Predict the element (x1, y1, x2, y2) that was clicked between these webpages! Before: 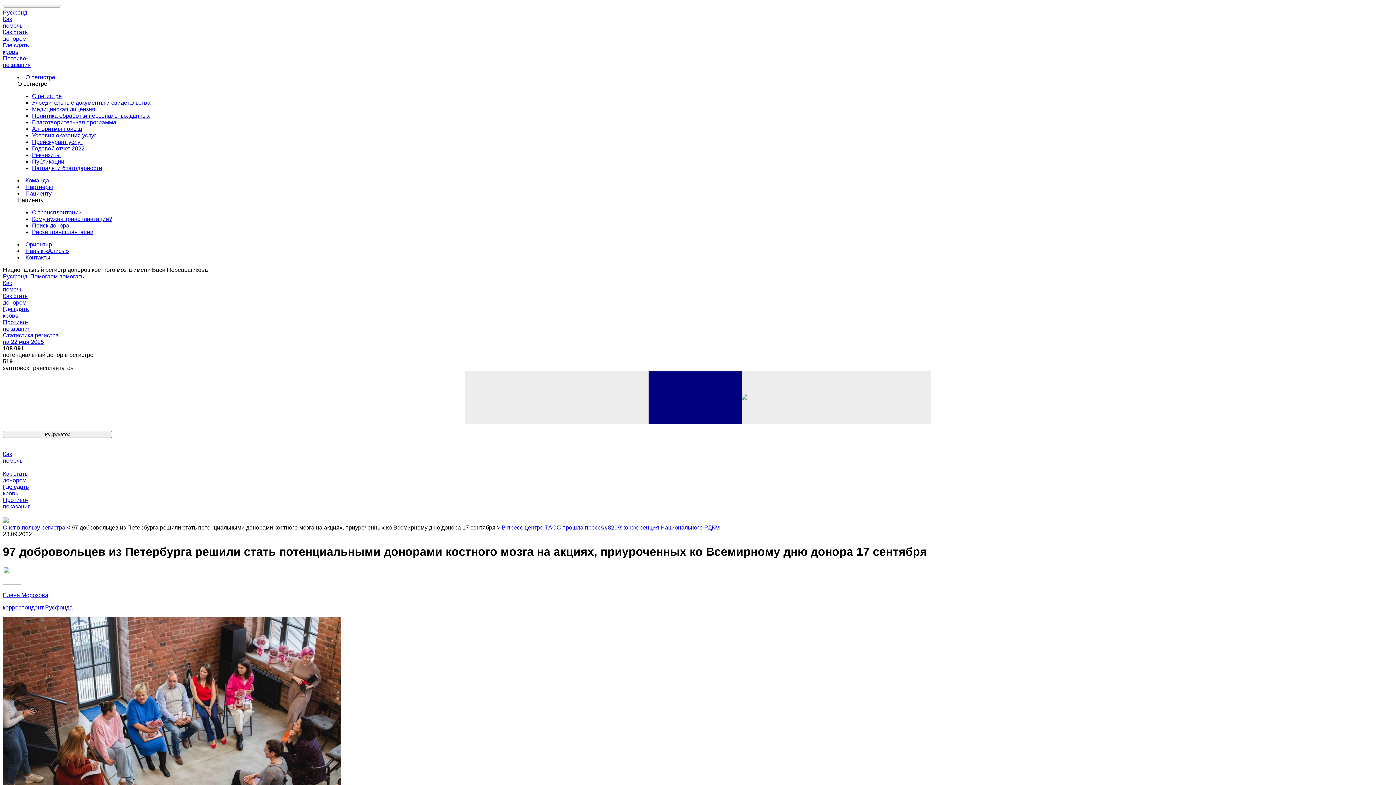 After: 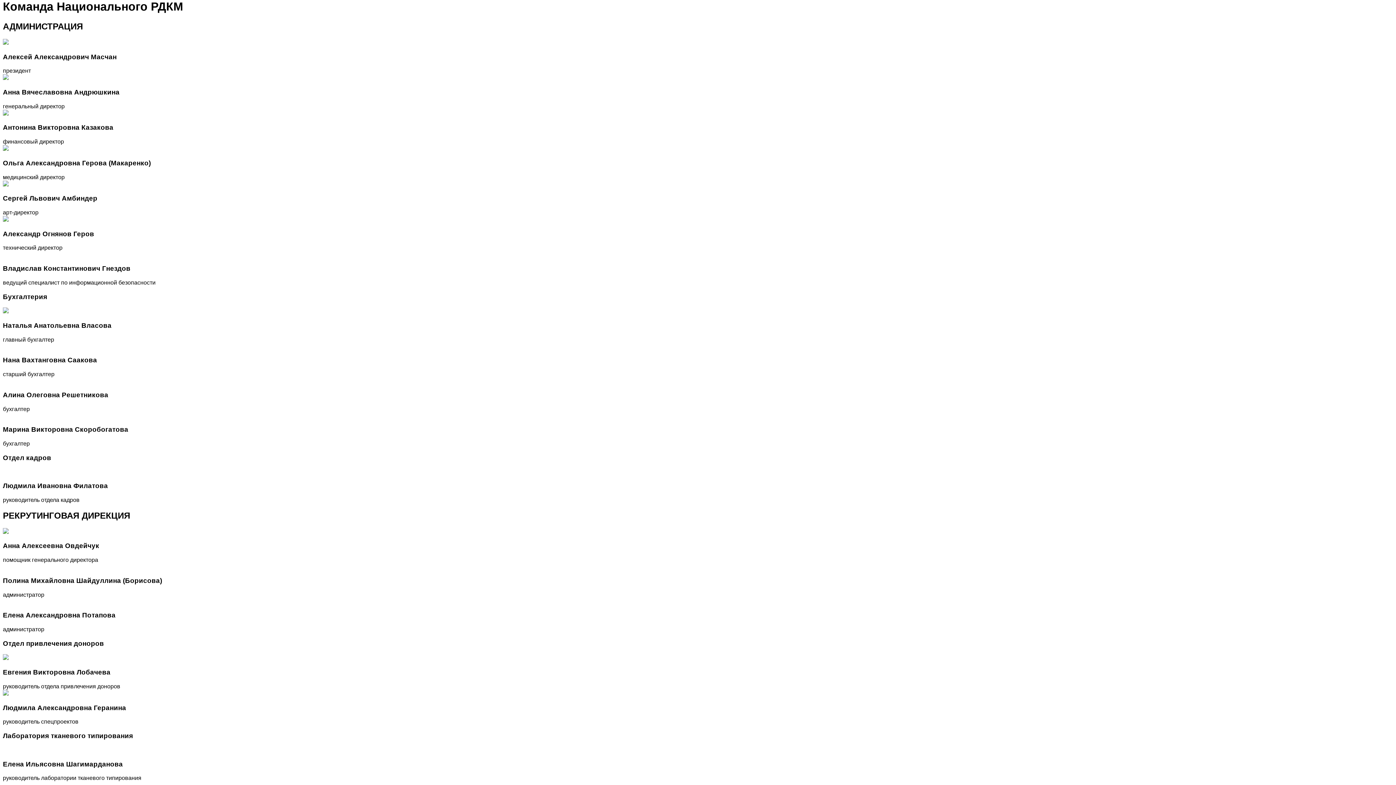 Action: bbox: (25, 177, 49, 183) label: Команда